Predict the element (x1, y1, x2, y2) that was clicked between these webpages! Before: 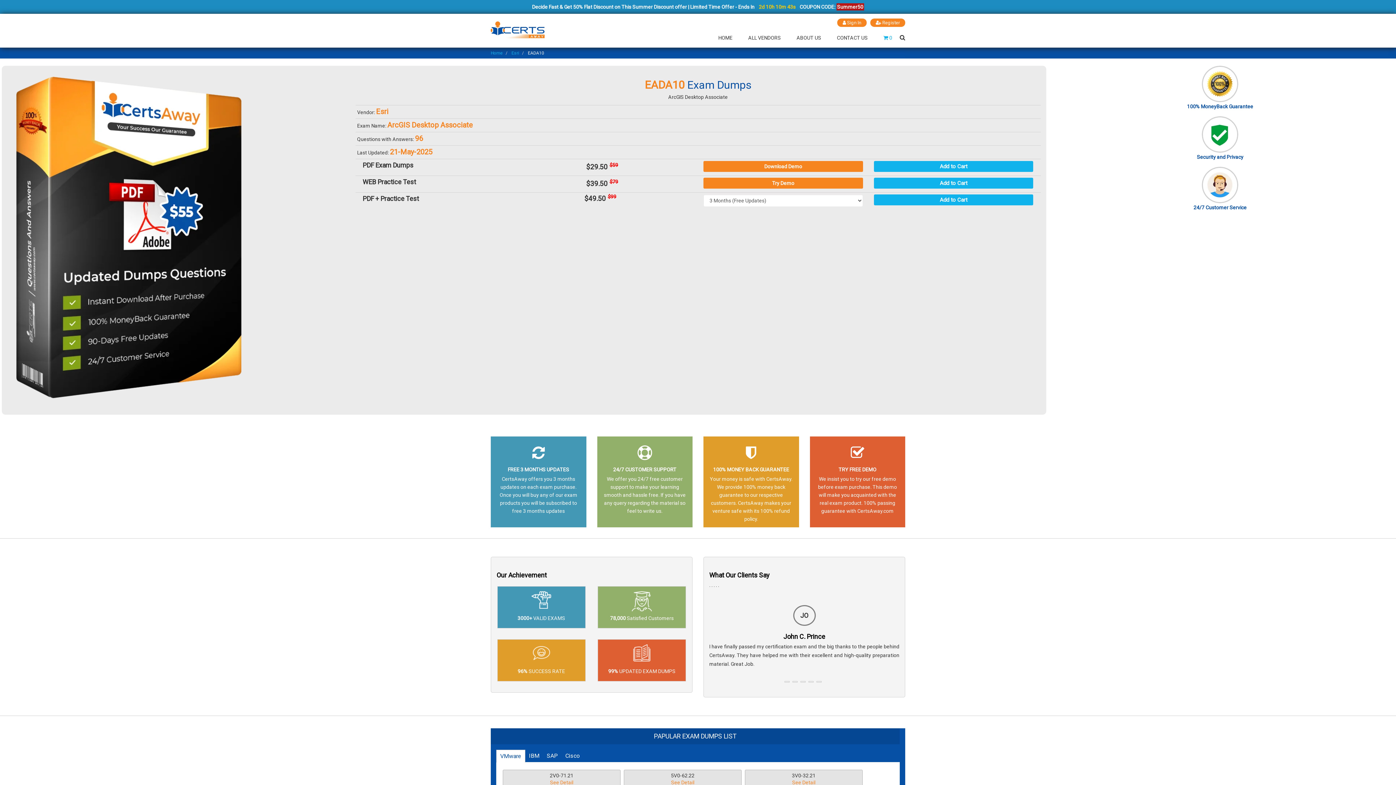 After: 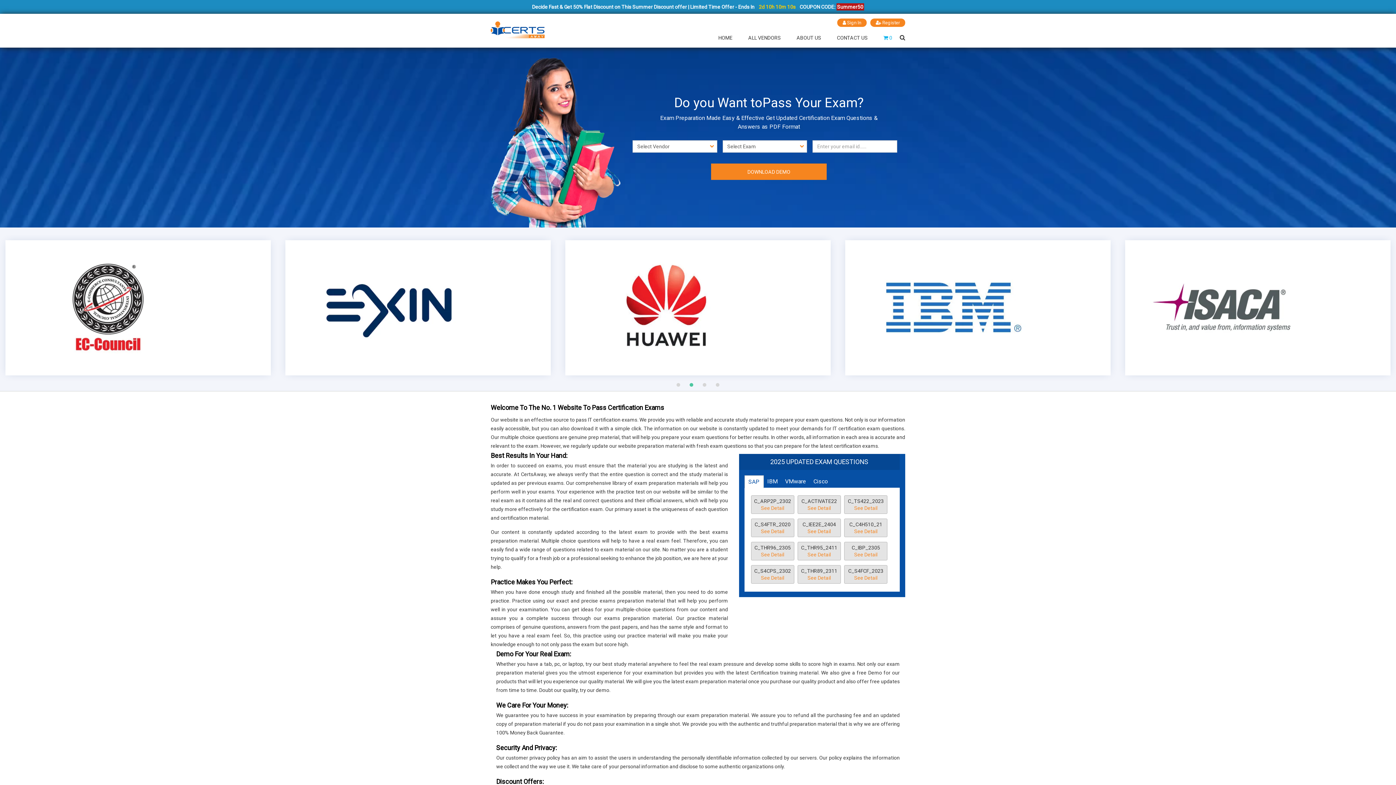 Action: bbox: (490, 50, 502, 55) label: Home